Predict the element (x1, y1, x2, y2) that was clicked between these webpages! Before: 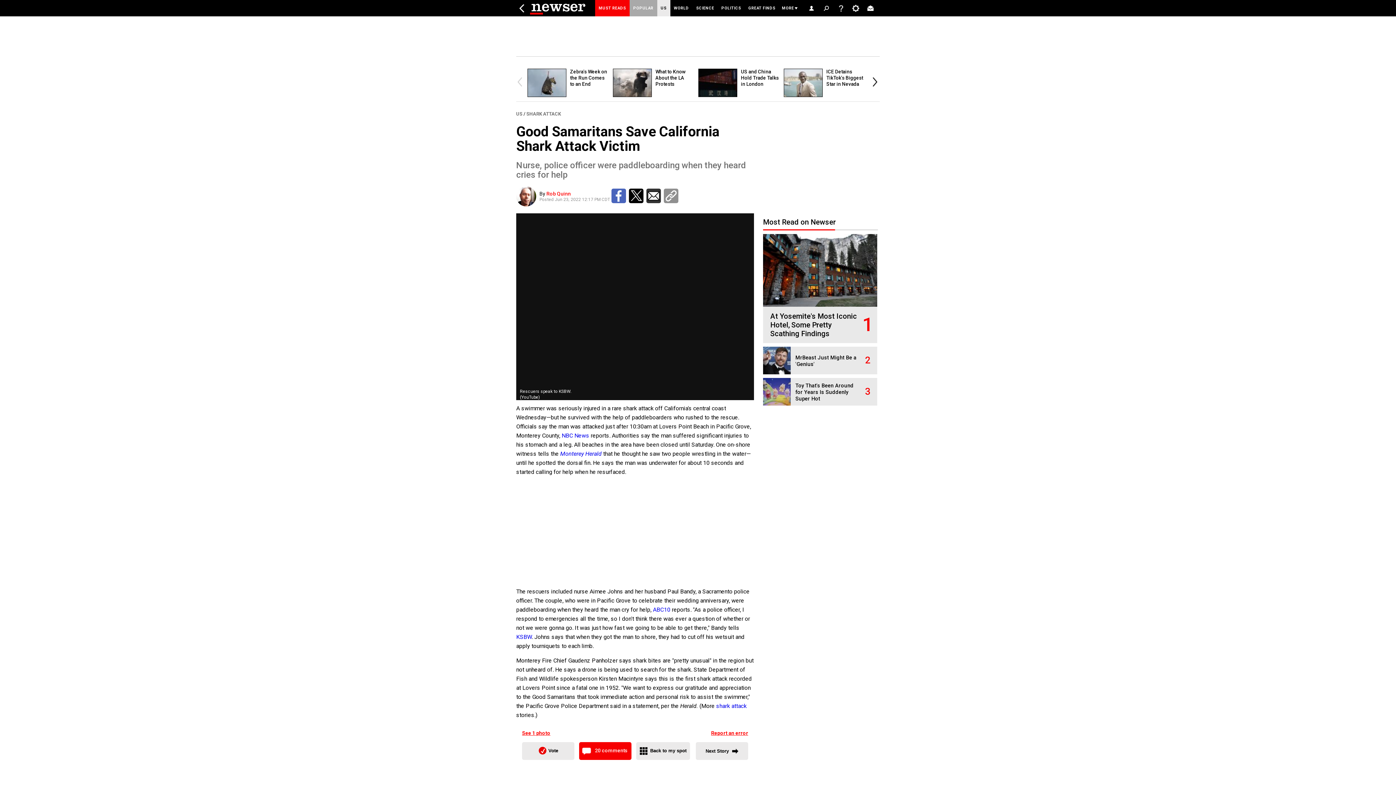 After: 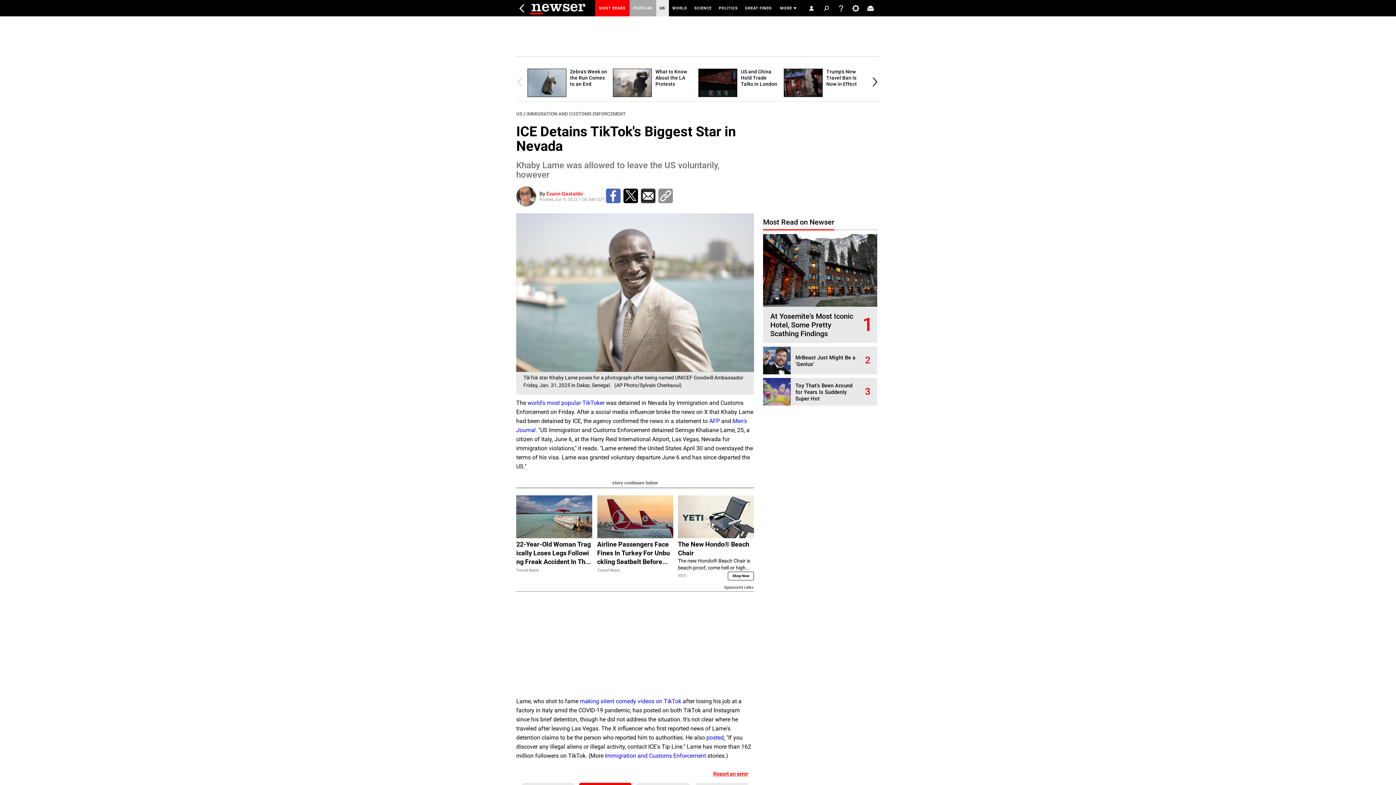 Action: bbox: (826, 68, 863, 86) label: ICE Detains TikTok's Biggest Star in Nevada